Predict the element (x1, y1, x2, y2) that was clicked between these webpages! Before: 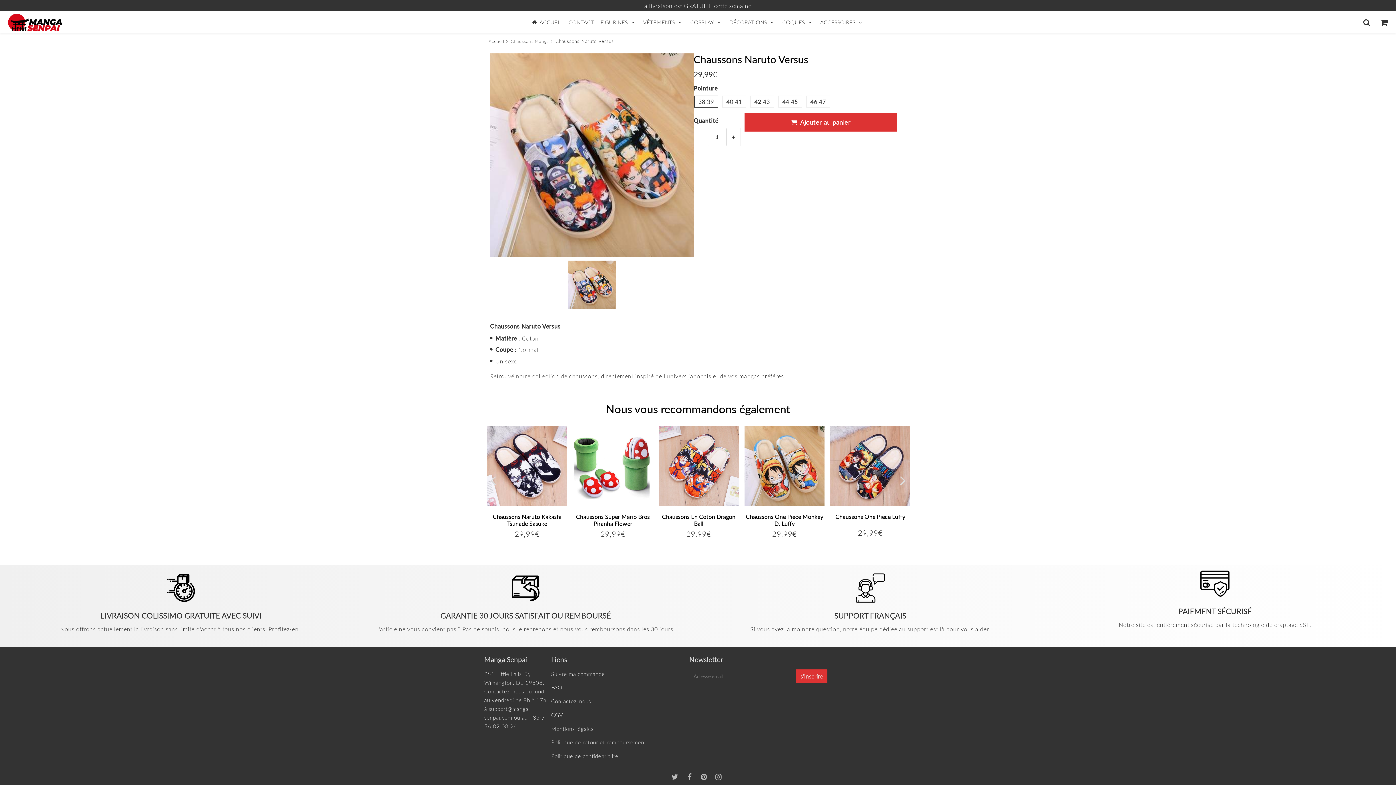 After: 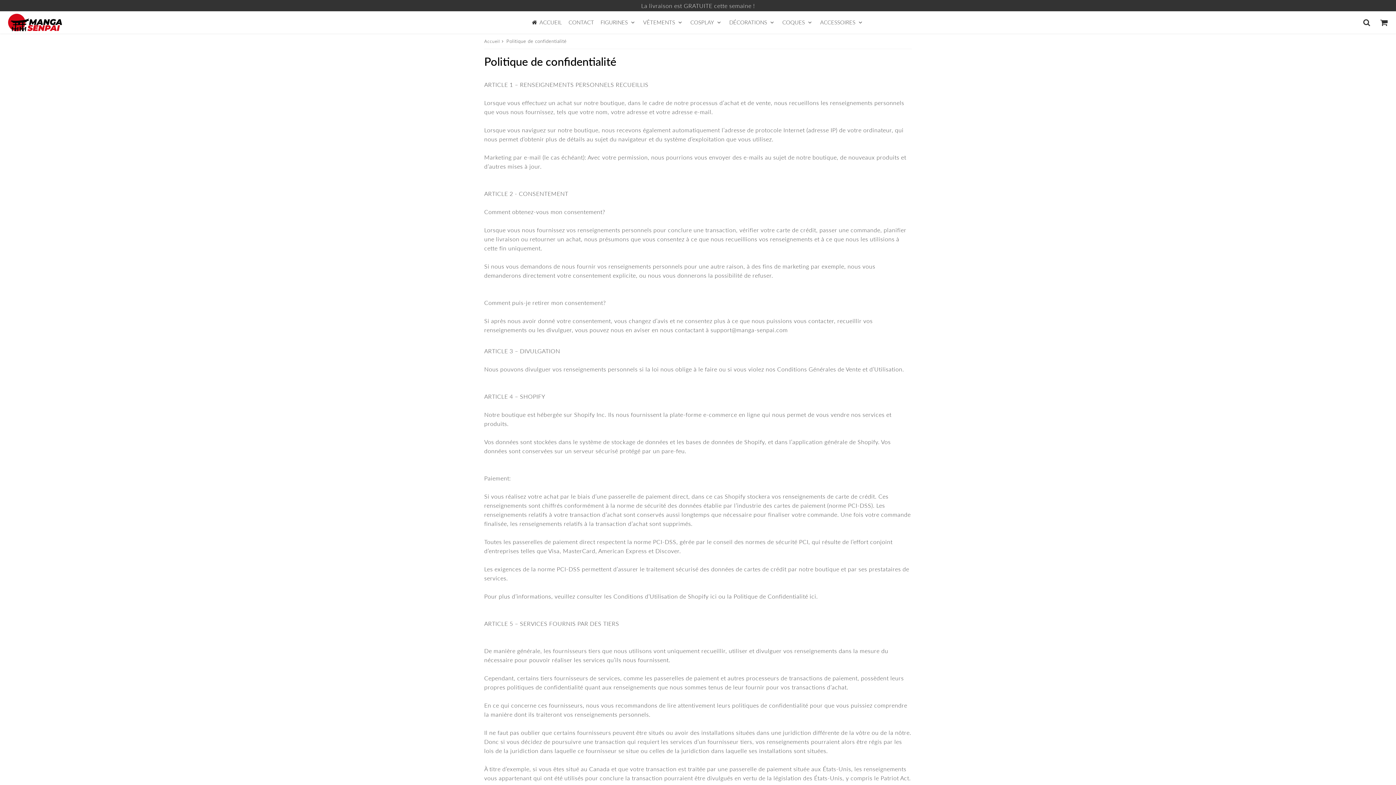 Action: label: Politique de confidentialité bbox: (547, 750, 689, 762)